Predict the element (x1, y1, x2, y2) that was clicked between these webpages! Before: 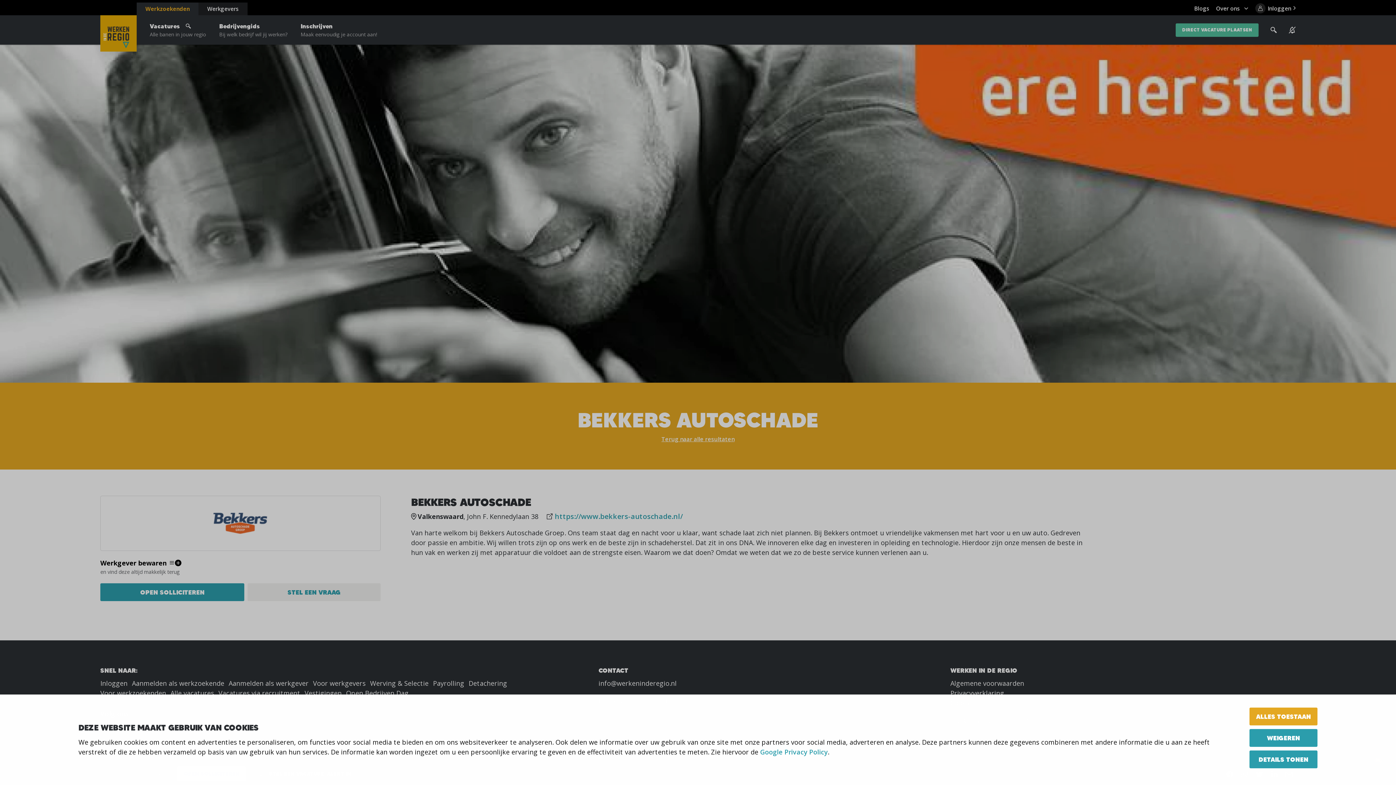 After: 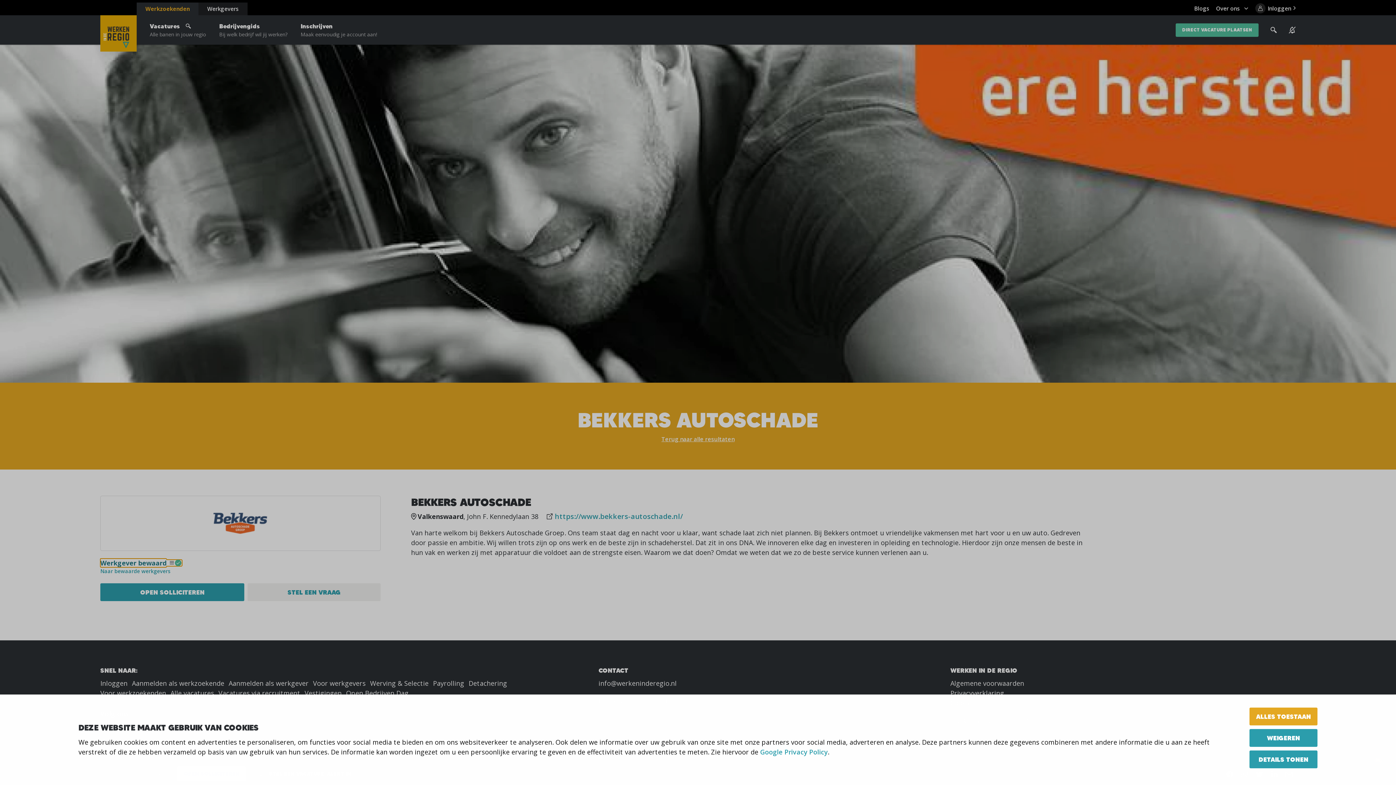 Action: bbox: (100, 560, 182, 566) label: Werkgever bewaren